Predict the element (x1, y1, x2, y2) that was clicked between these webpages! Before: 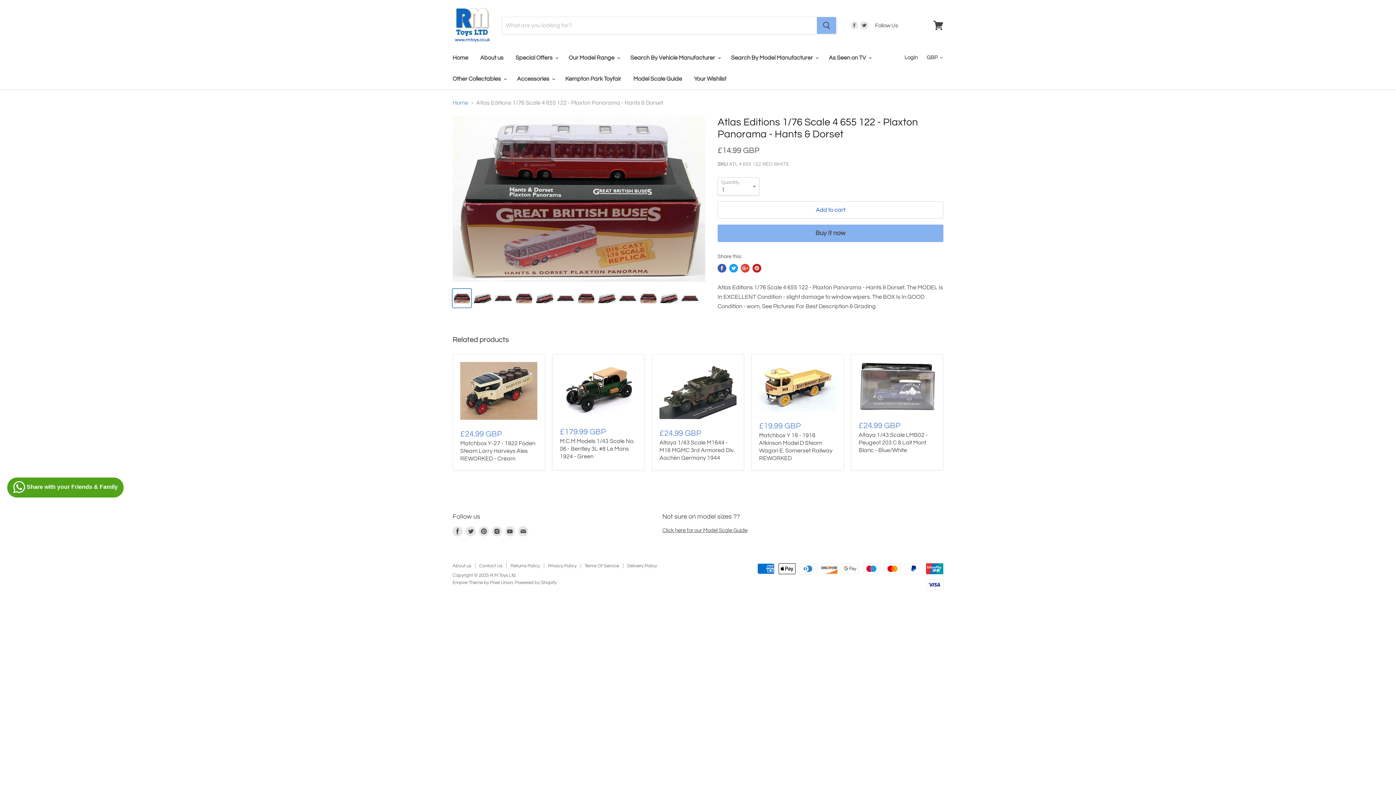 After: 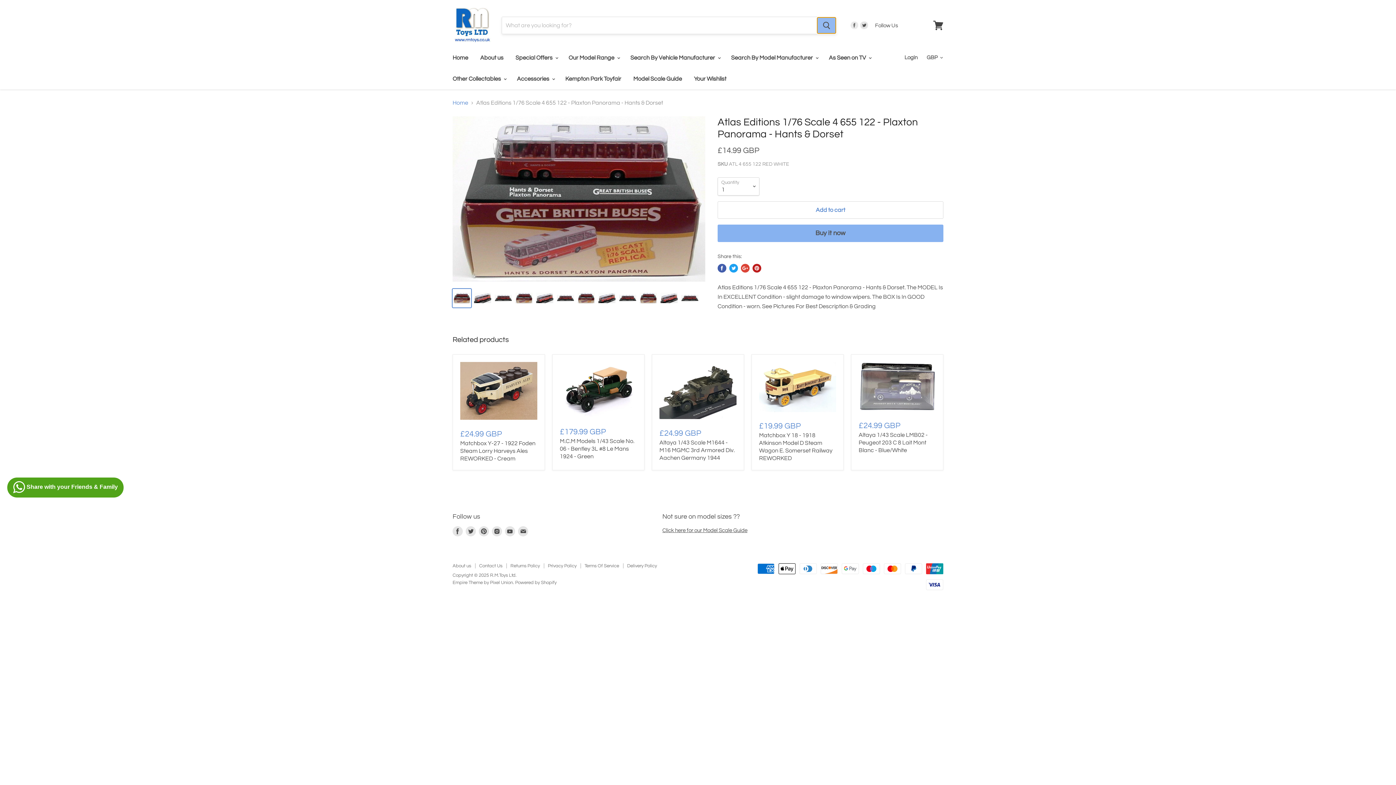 Action: bbox: (817, 17, 836, 33) label: Search